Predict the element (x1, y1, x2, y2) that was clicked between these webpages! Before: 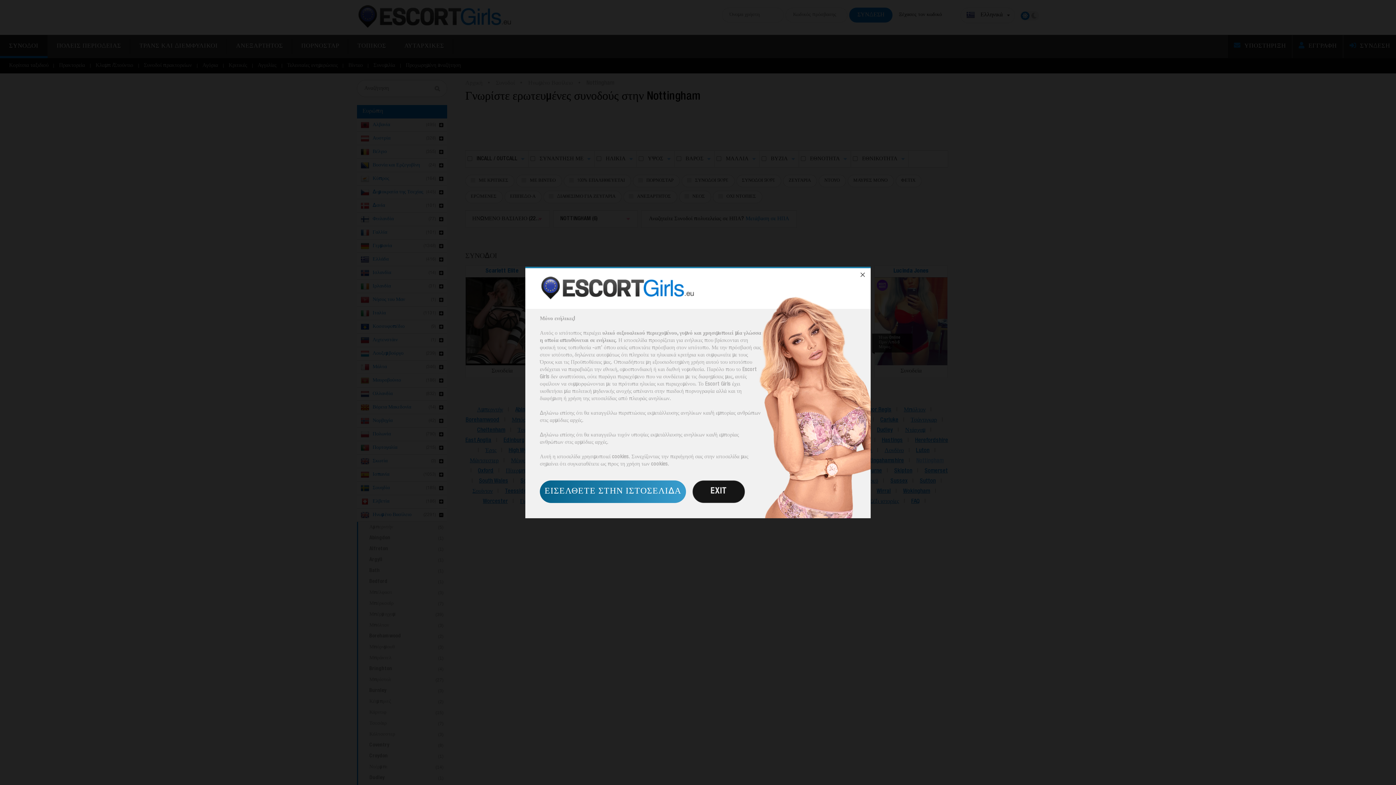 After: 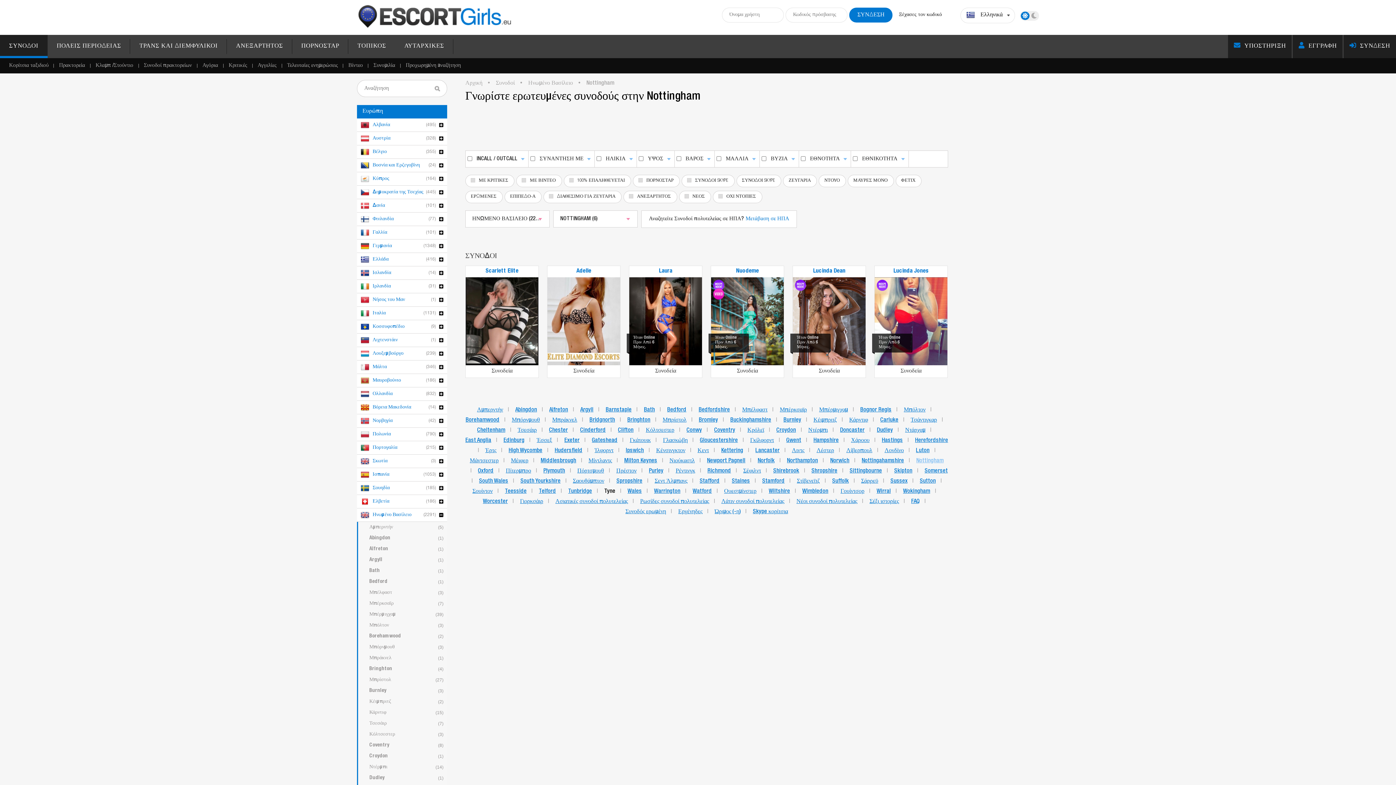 Action: bbox: (540, 480, 686, 503) label: ΕΙΣΕΛΘΕΤΕ ΣΤΗΝ ΙΣΤΟΣΕΛΙΔΑ